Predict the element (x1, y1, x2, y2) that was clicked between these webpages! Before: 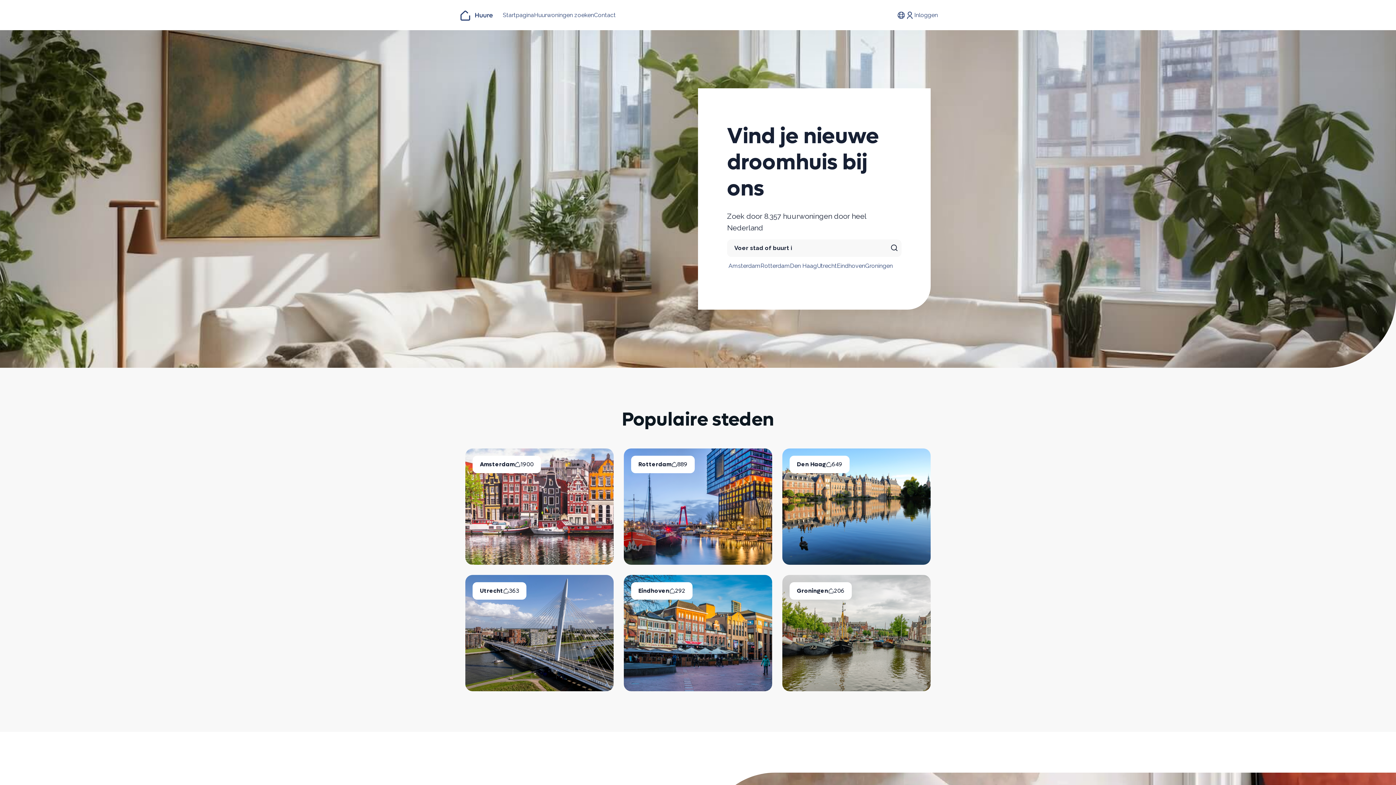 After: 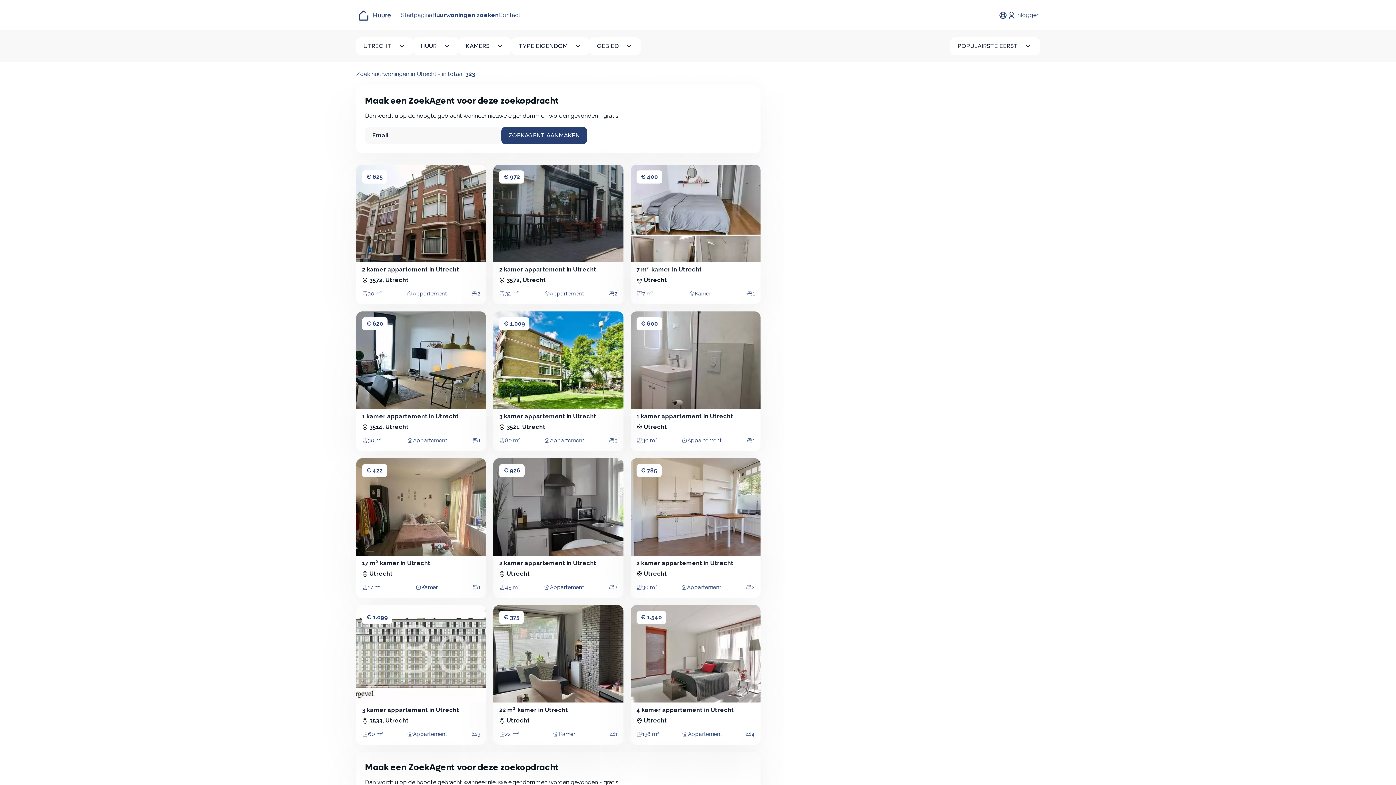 Action: label: Utrecht bbox: (817, 262, 837, 269)